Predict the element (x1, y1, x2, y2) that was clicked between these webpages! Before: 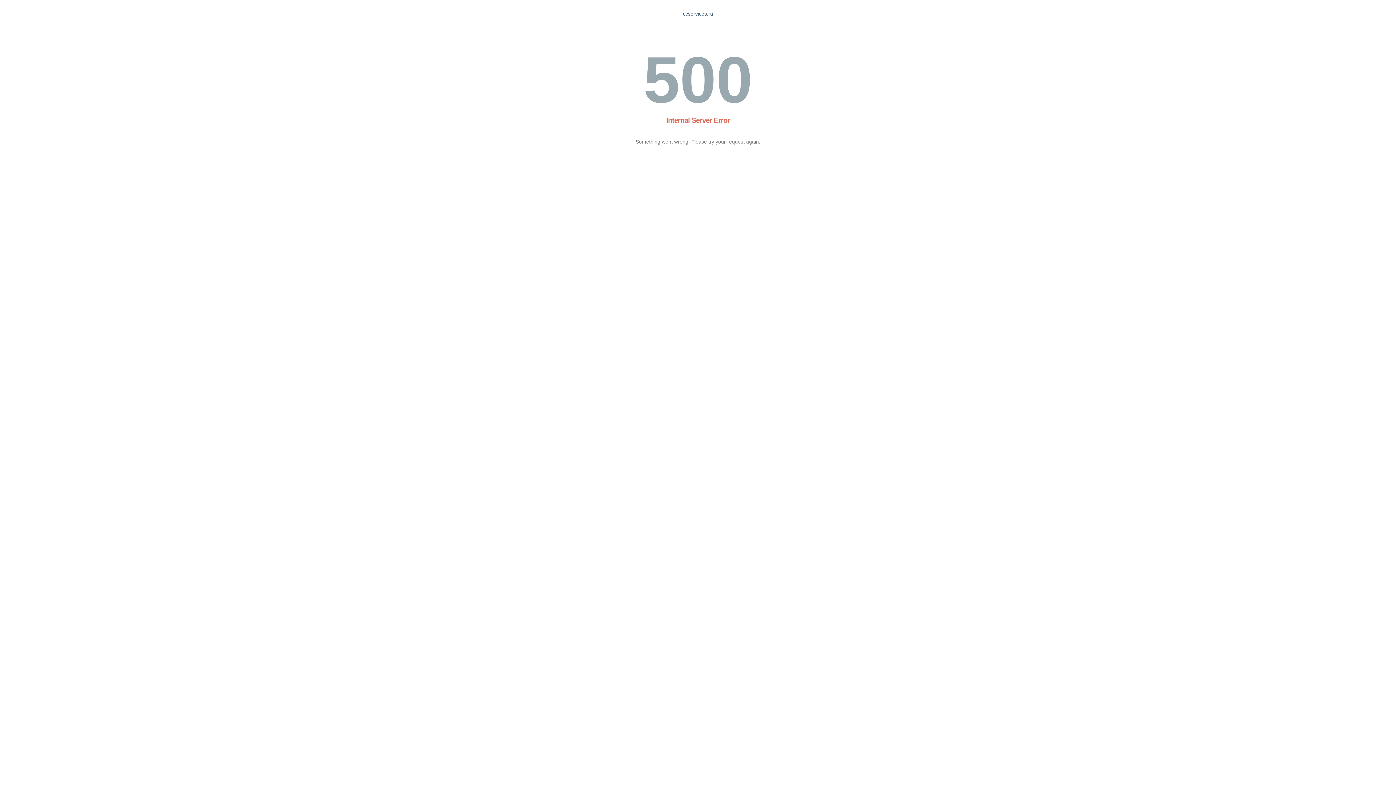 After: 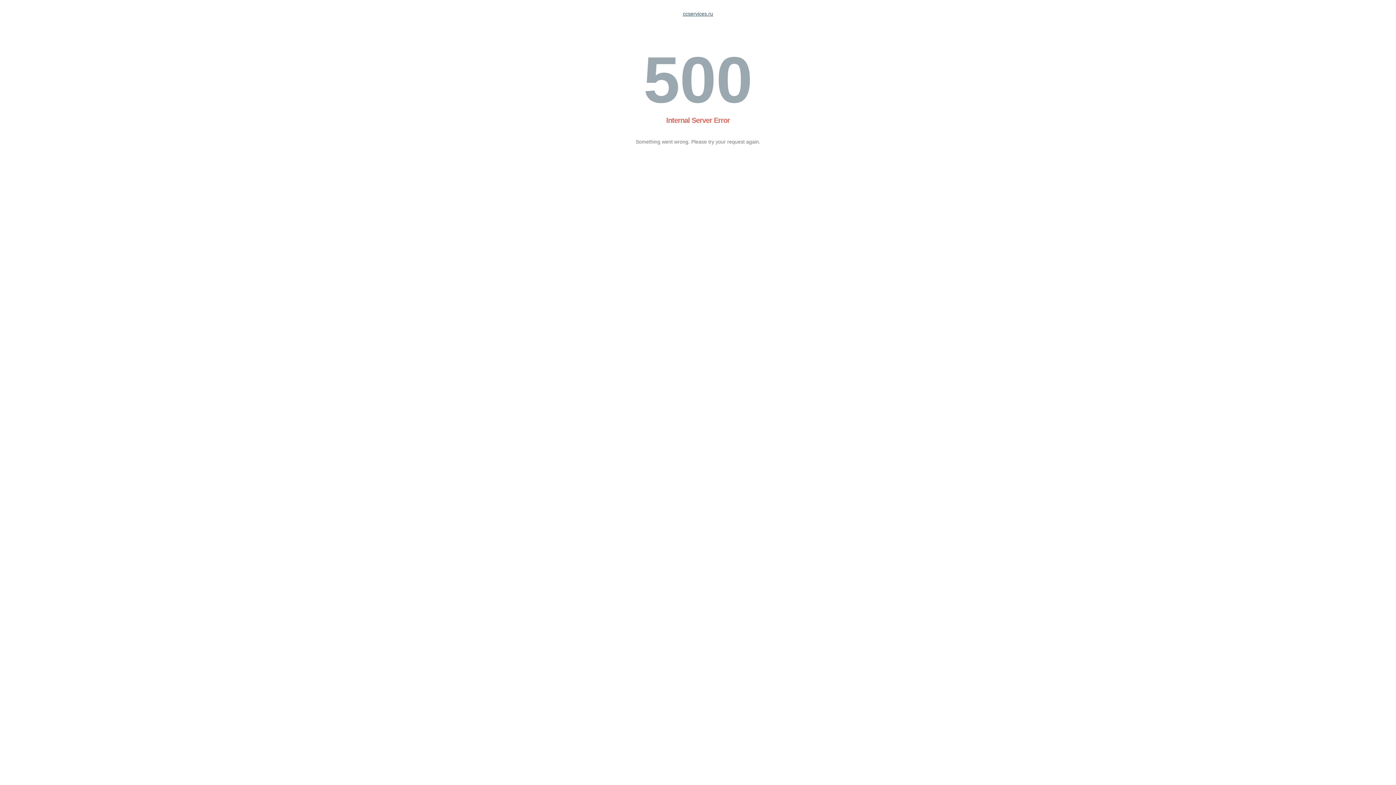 Action: label: ccservices.ru bbox: (683, 10, 713, 16)